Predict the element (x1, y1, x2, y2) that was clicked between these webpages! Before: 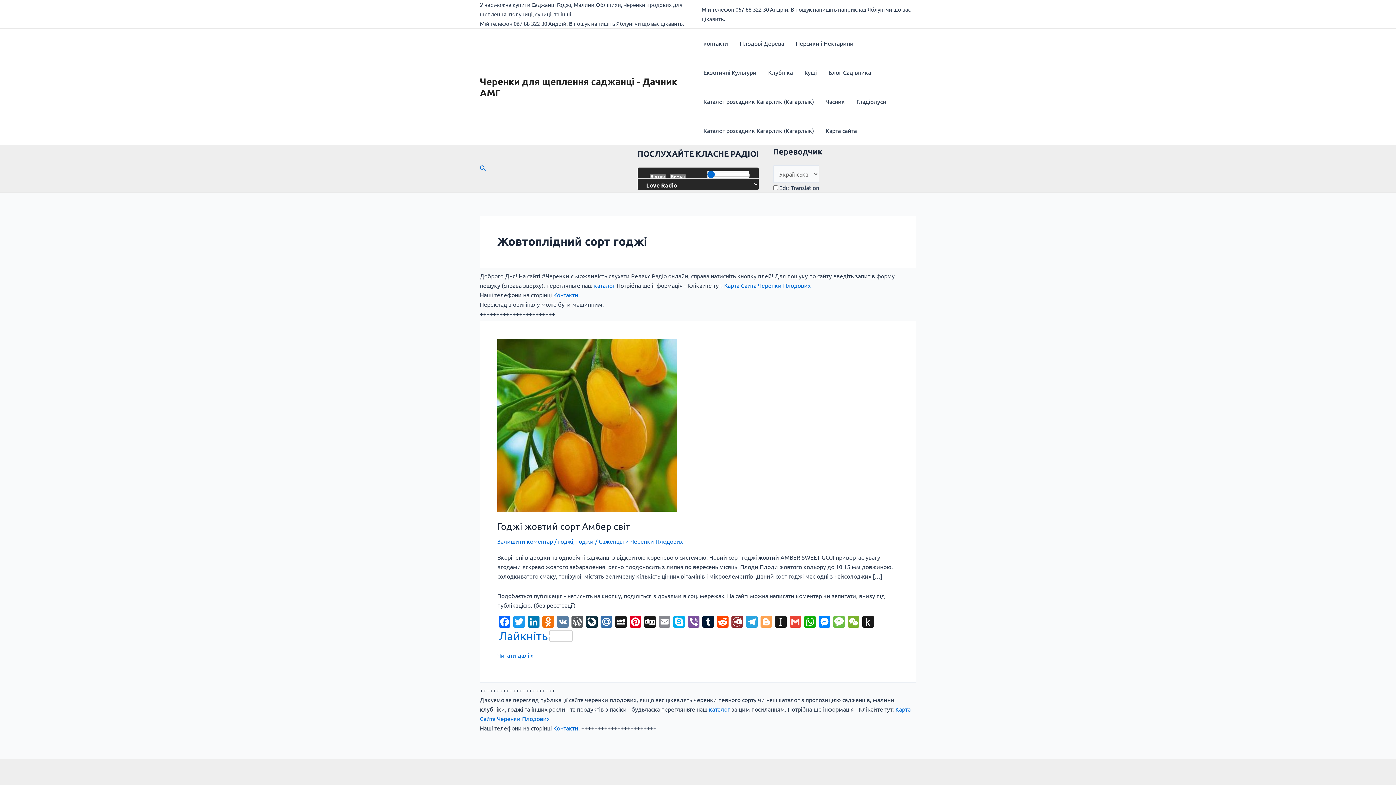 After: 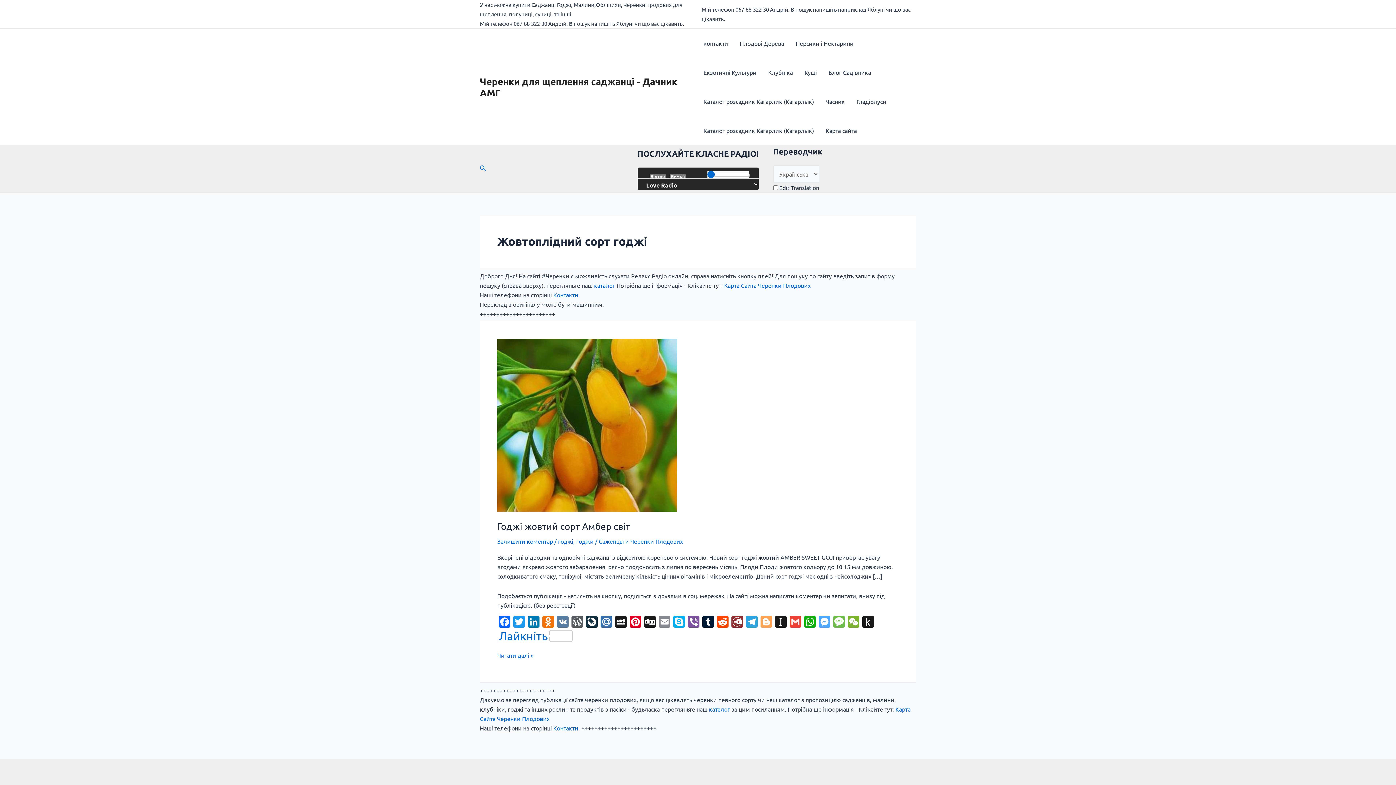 Action: bbox: (817, 616, 832, 629) label: Messenger